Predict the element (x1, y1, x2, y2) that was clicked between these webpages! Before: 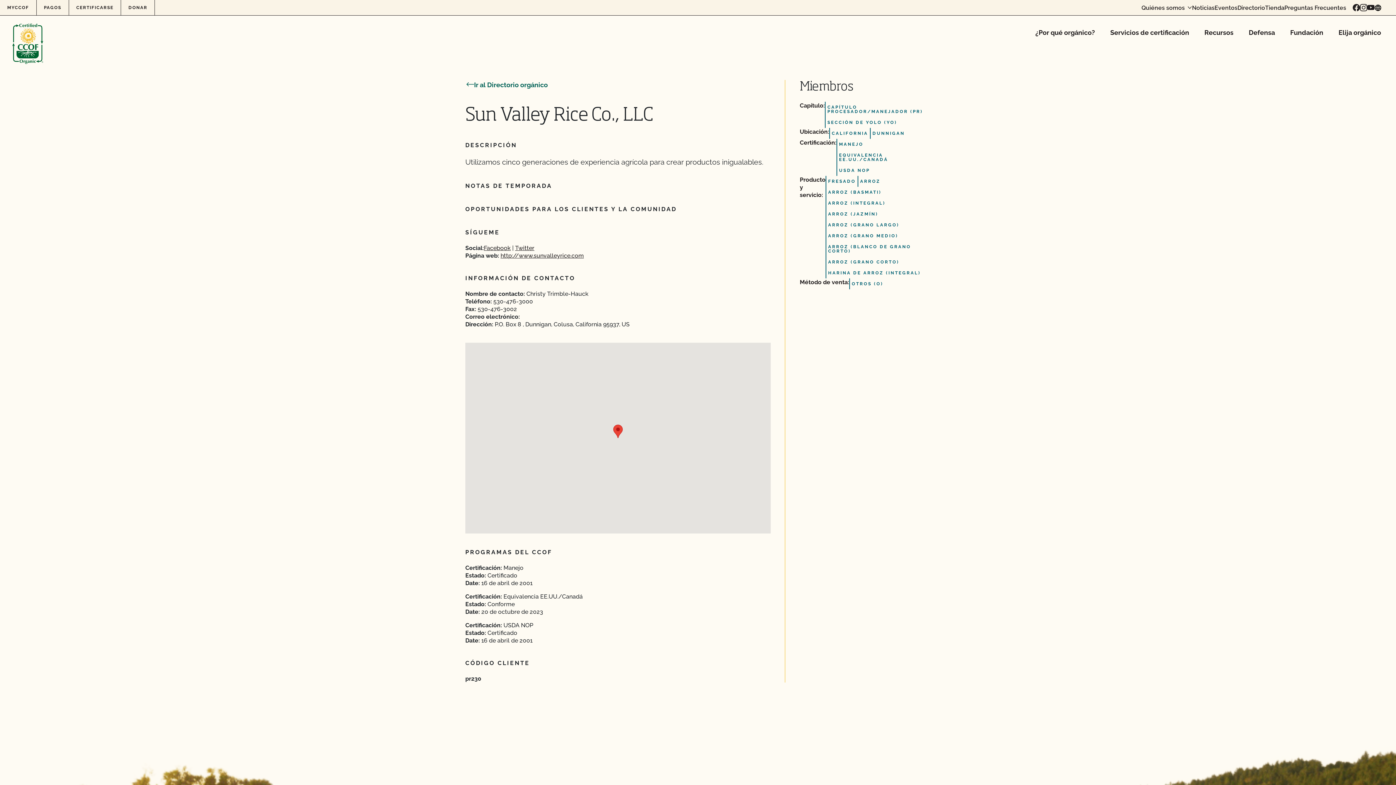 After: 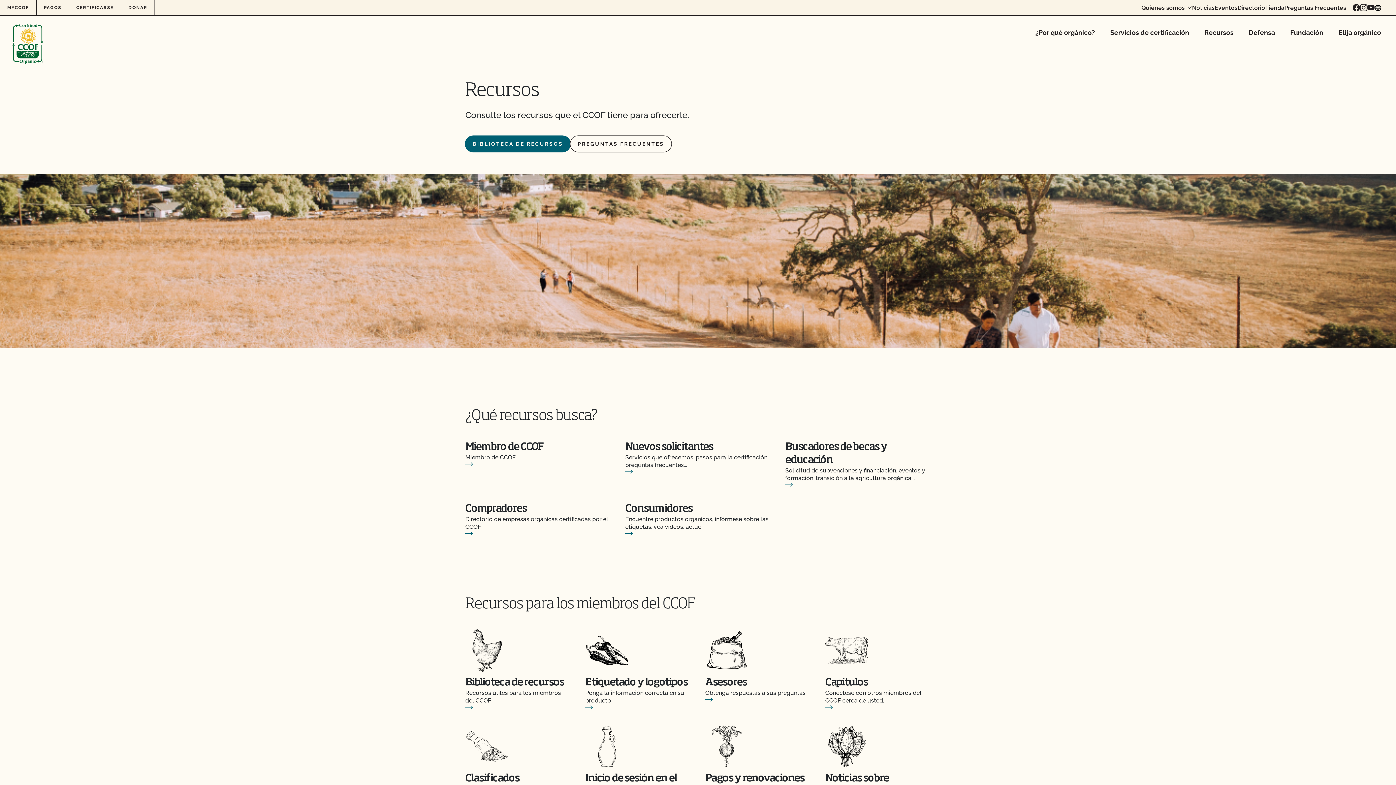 Action: bbox: (1197, 15, 1241, 50) label: Recursos